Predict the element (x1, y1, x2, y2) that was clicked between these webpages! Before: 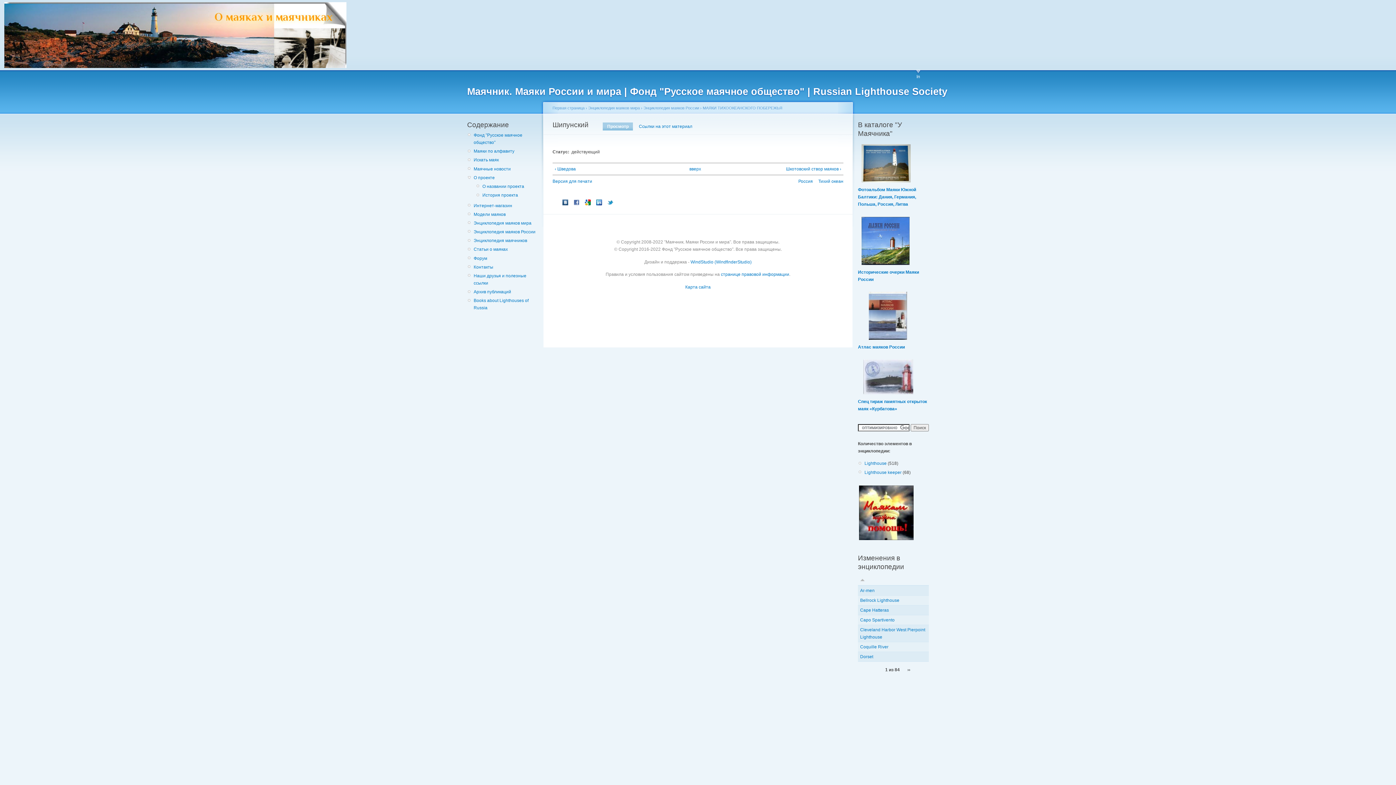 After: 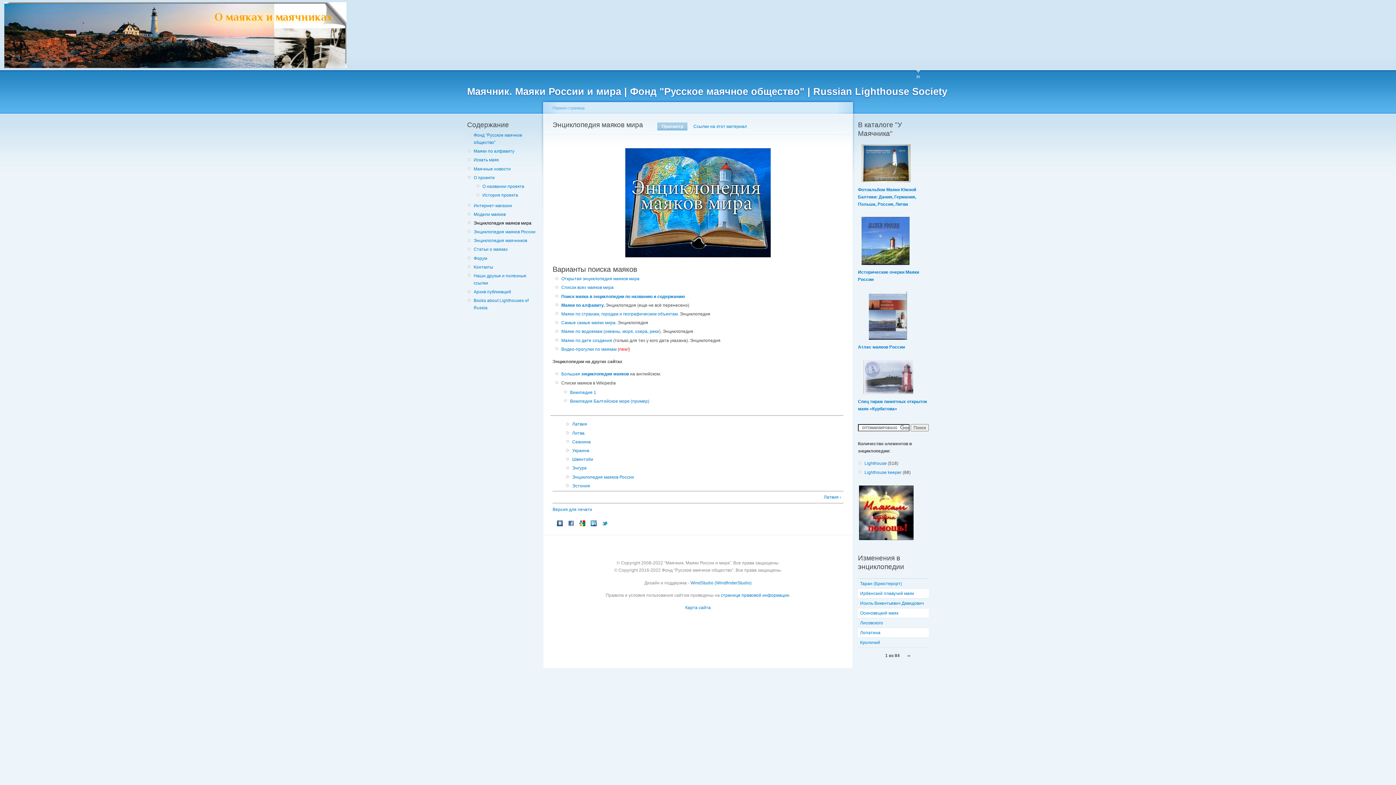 Action: label: Энциклопедия маяков мира bbox: (588, 105, 640, 110)